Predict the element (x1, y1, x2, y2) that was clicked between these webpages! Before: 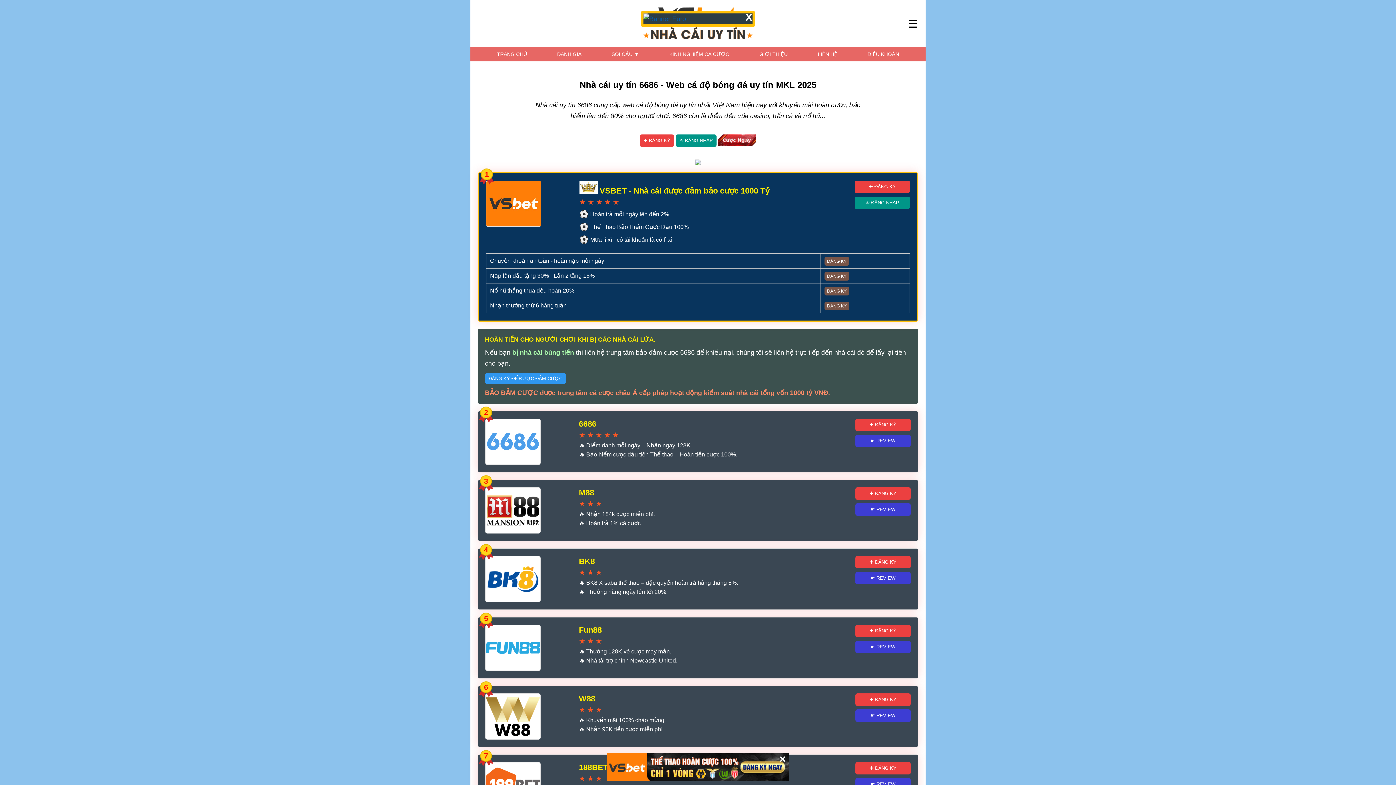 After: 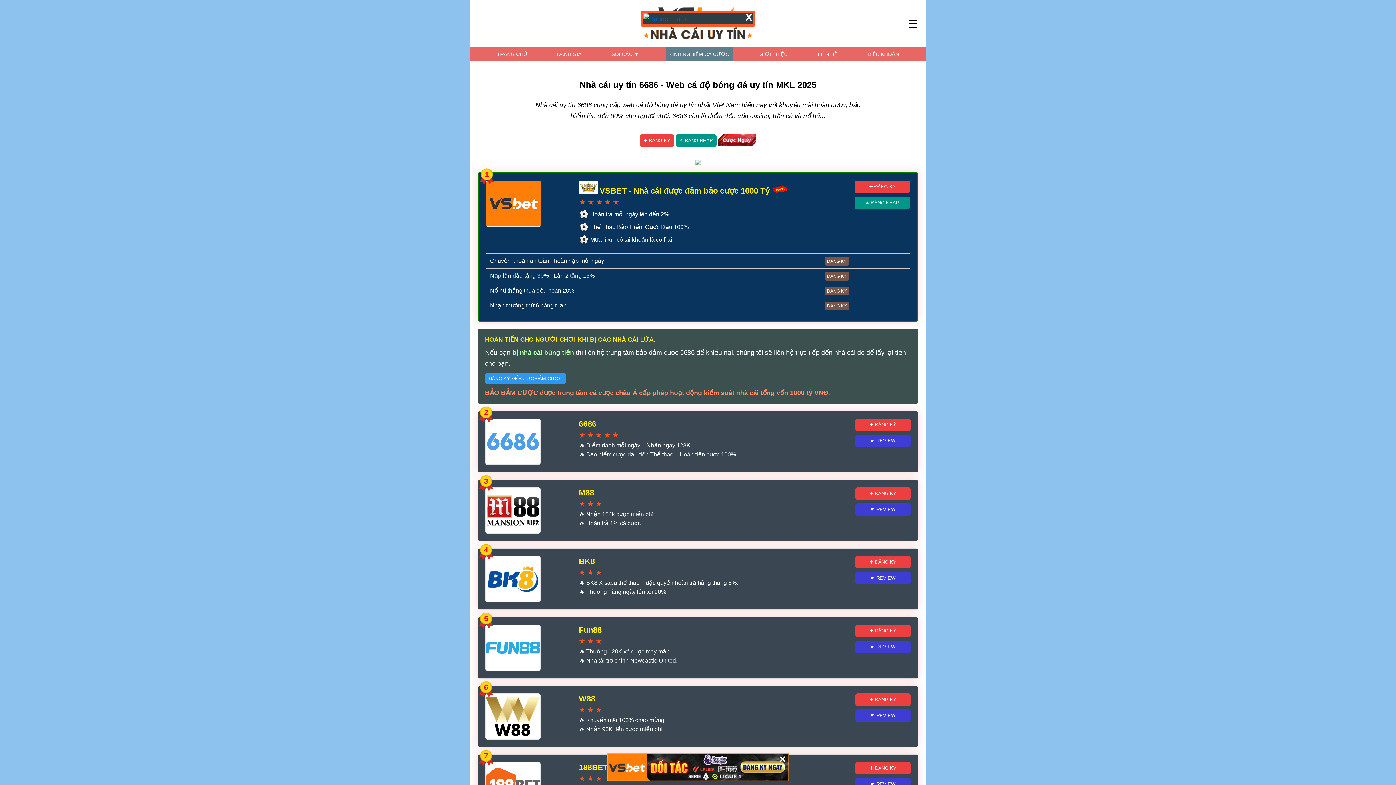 Action: label: KINH NGHIỆM CÁ CƯỢC bbox: (665, 46, 733, 61)